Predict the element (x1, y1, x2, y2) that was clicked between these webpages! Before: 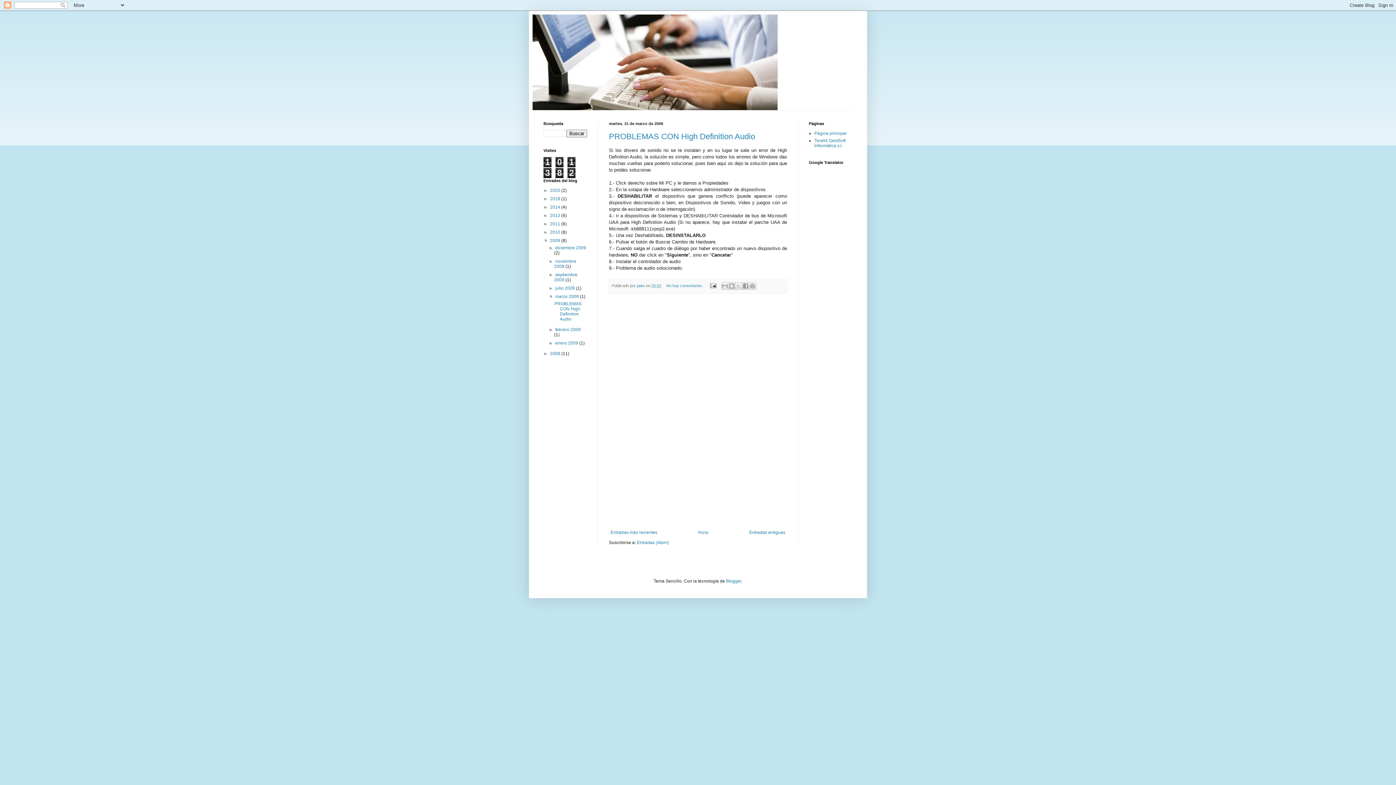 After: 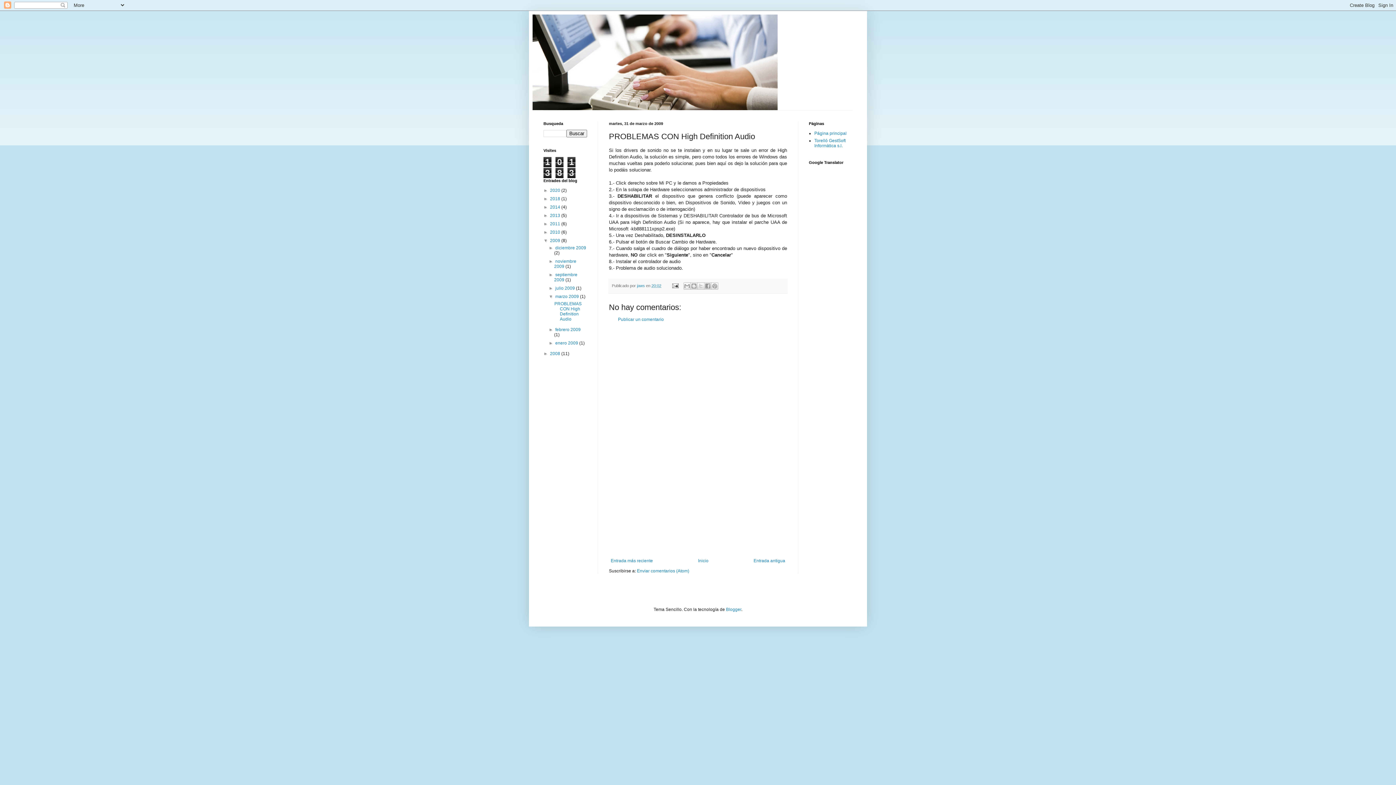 Action: bbox: (609, 131, 755, 140) label: PROBLEMAS CON High Definition Audio